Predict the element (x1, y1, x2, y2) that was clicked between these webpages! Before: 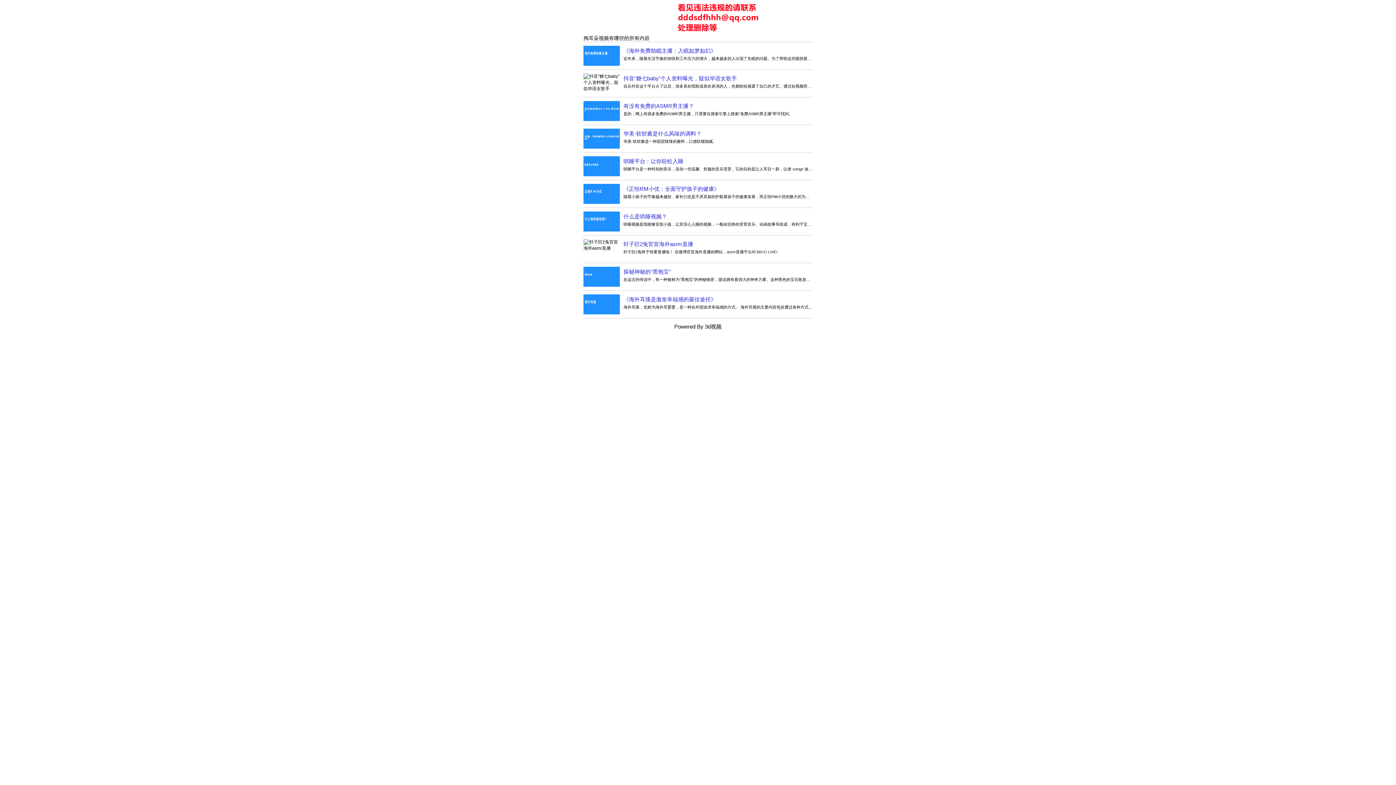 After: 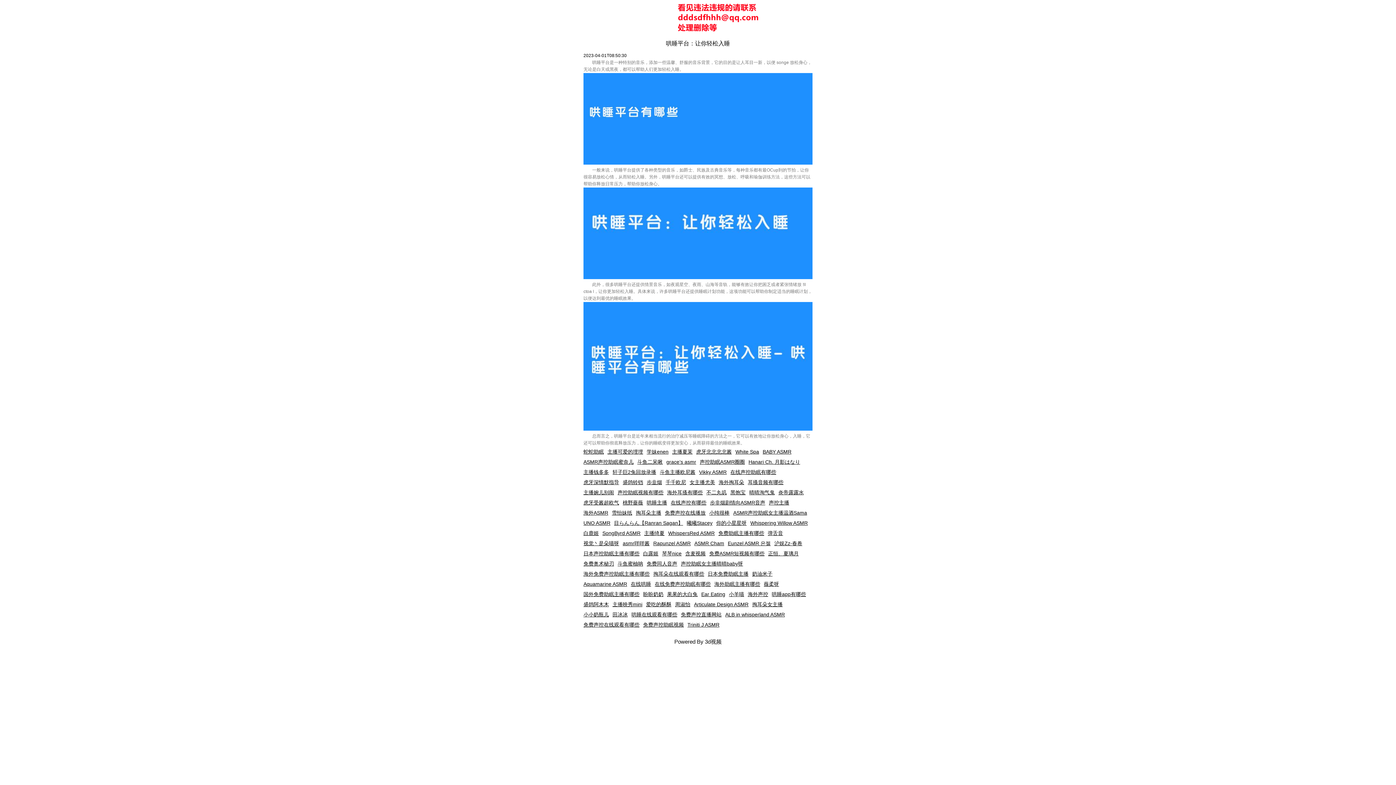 Action: label: 哄睡平台：让你轻松入睡
哄睡平台是一种特别的音乐，添加一些温馨、舒服的音乐背景，它的目的是让人耳目一新，以便 songe 放松身心，无论是白天或黑夜，都可以帮助人们更加轻松入睡。 一般来说，哄睡平台提供了各种类型的音乐，如爵士、…… bbox: (583, 152, 812, 180)